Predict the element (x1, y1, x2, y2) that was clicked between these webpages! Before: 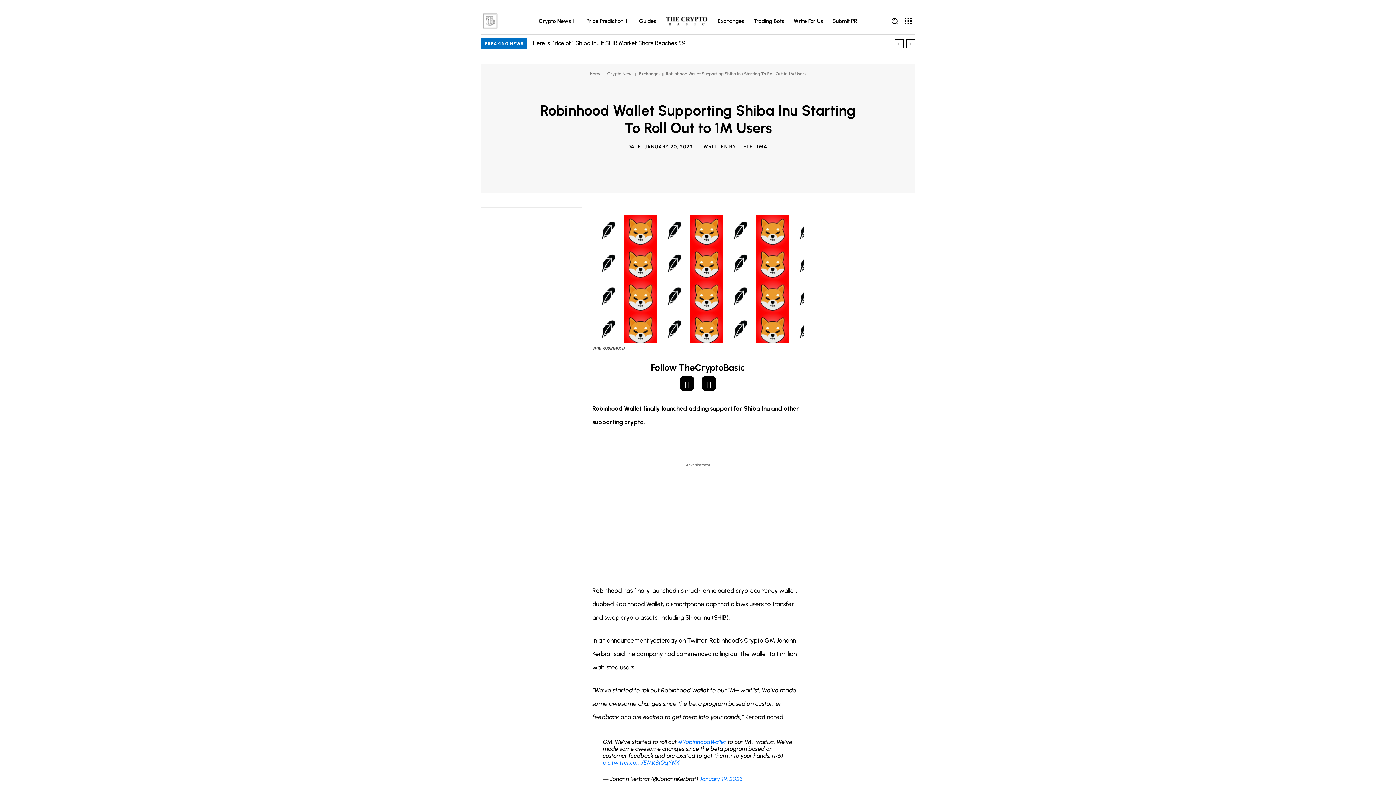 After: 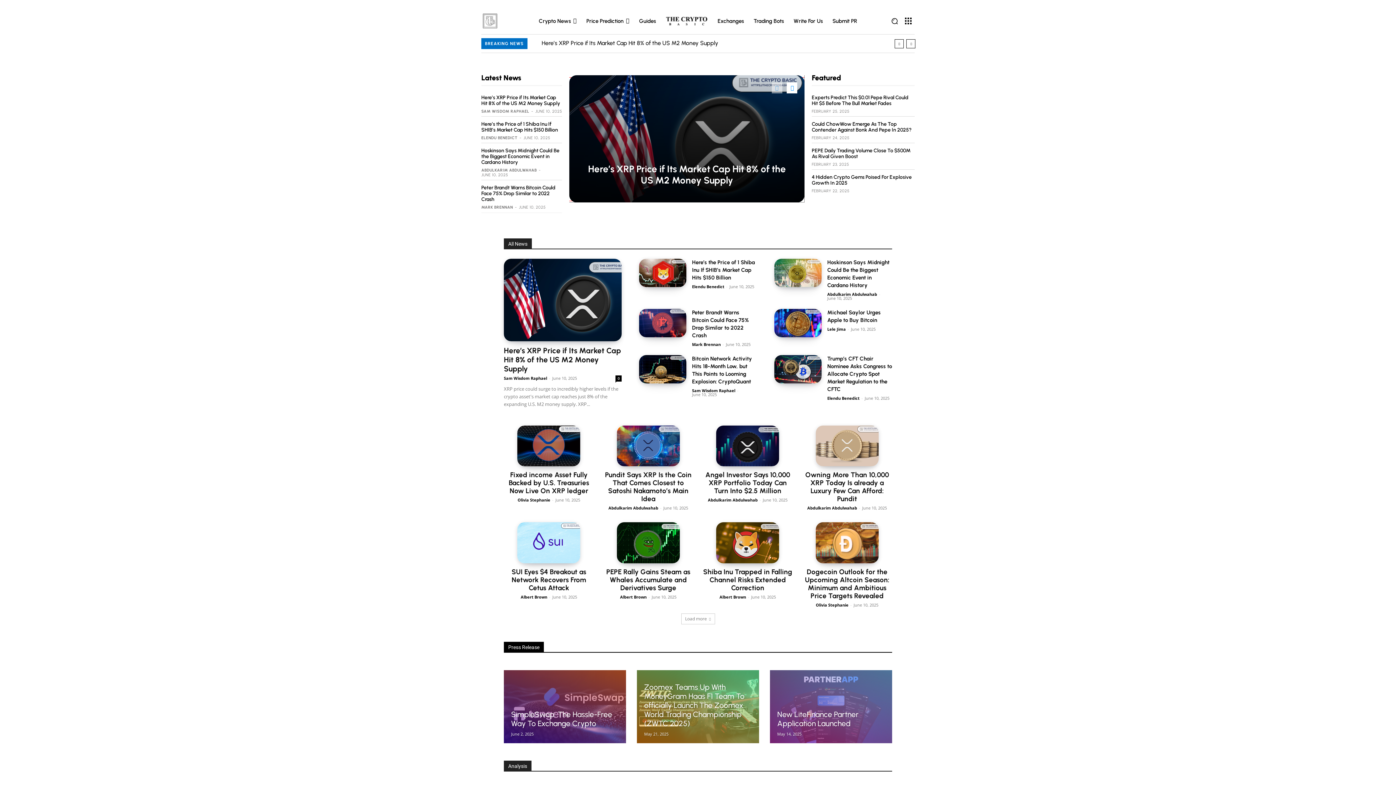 Action: bbox: (481, 11, 498, 30)